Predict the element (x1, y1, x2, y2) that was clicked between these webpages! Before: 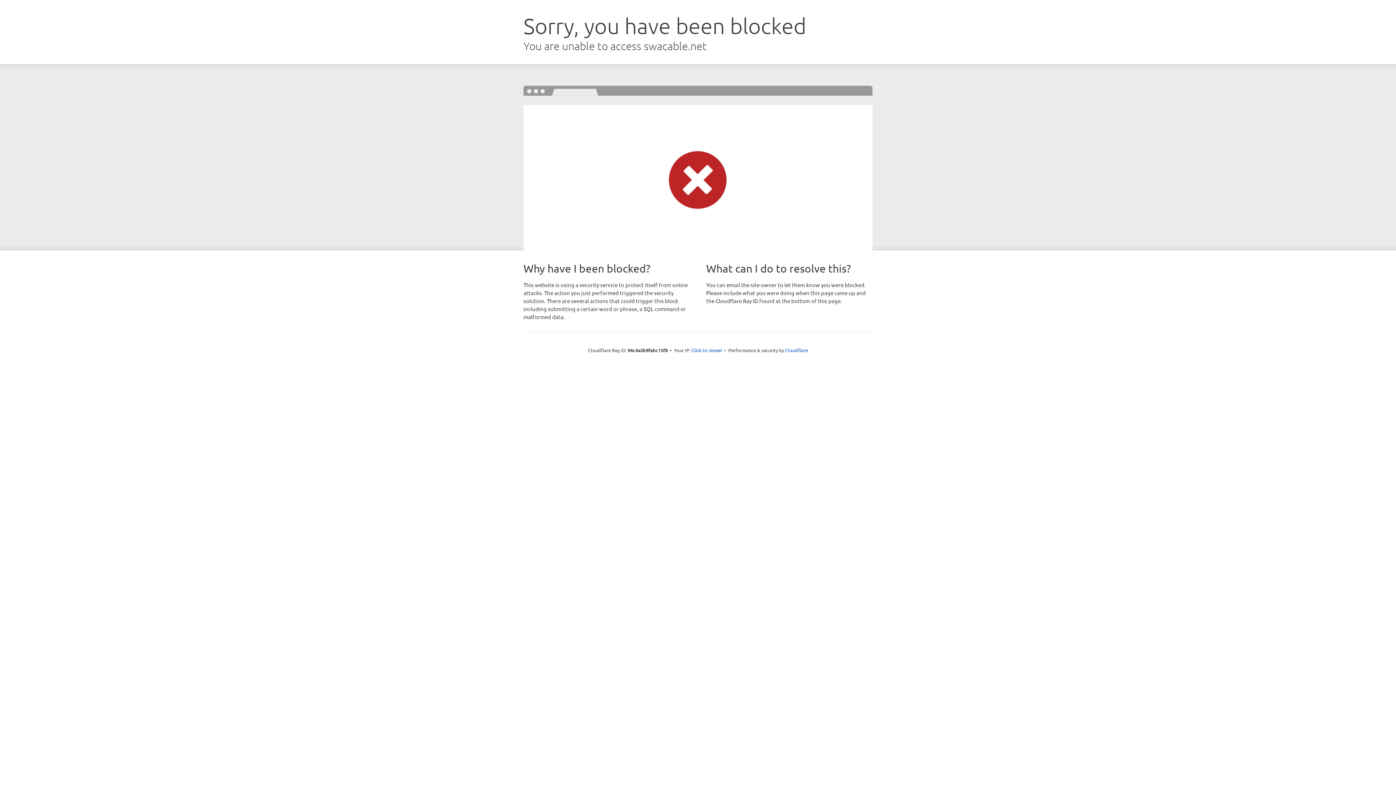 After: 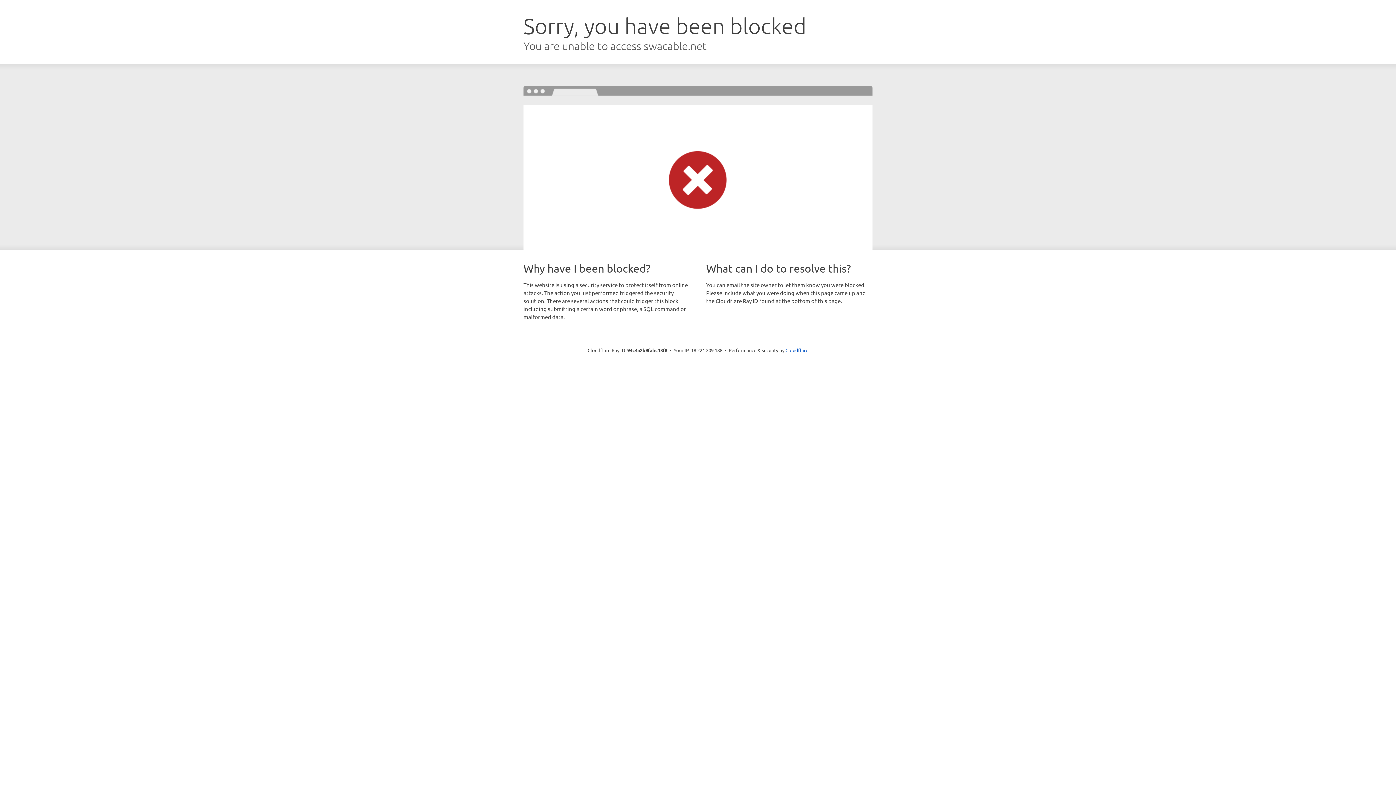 Action: label: Click to reveal bbox: (691, 346, 722, 353)